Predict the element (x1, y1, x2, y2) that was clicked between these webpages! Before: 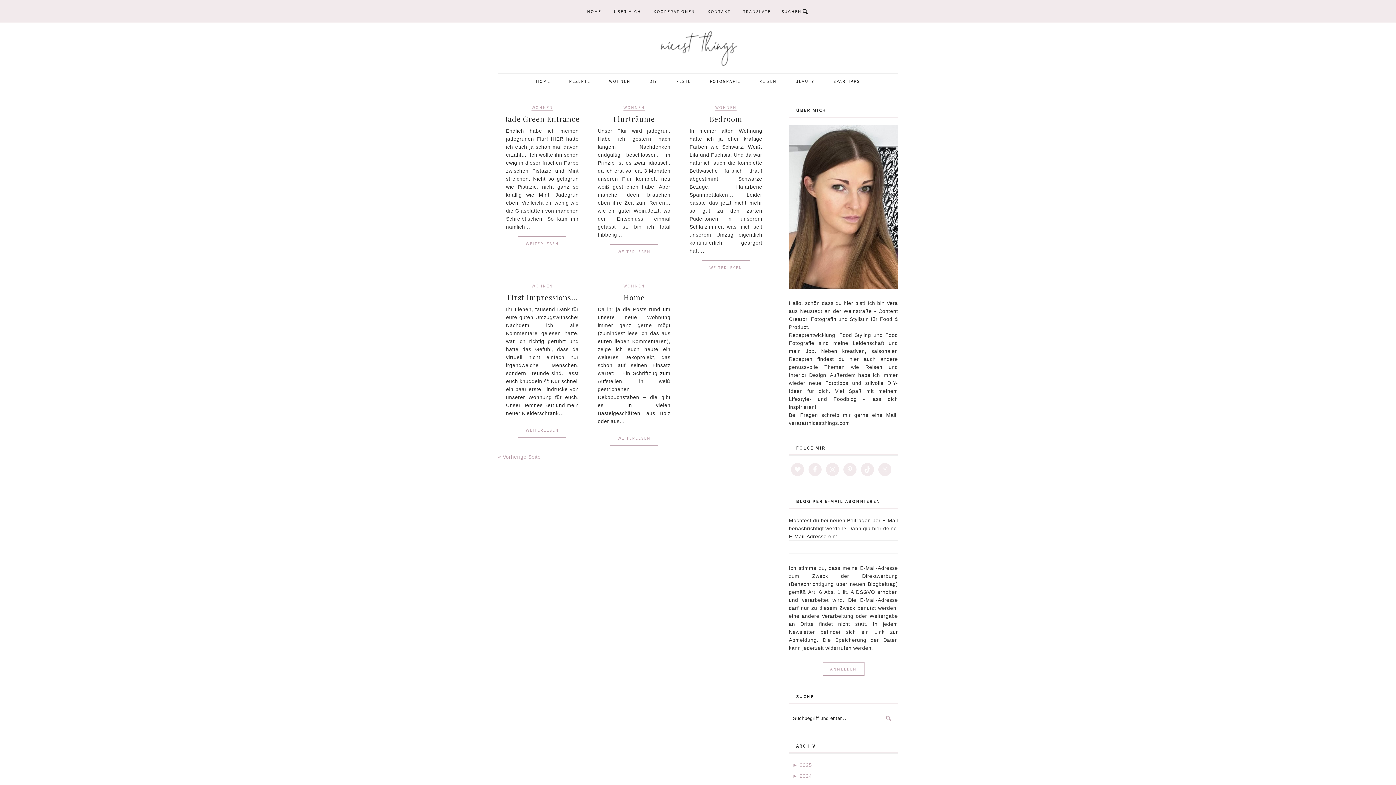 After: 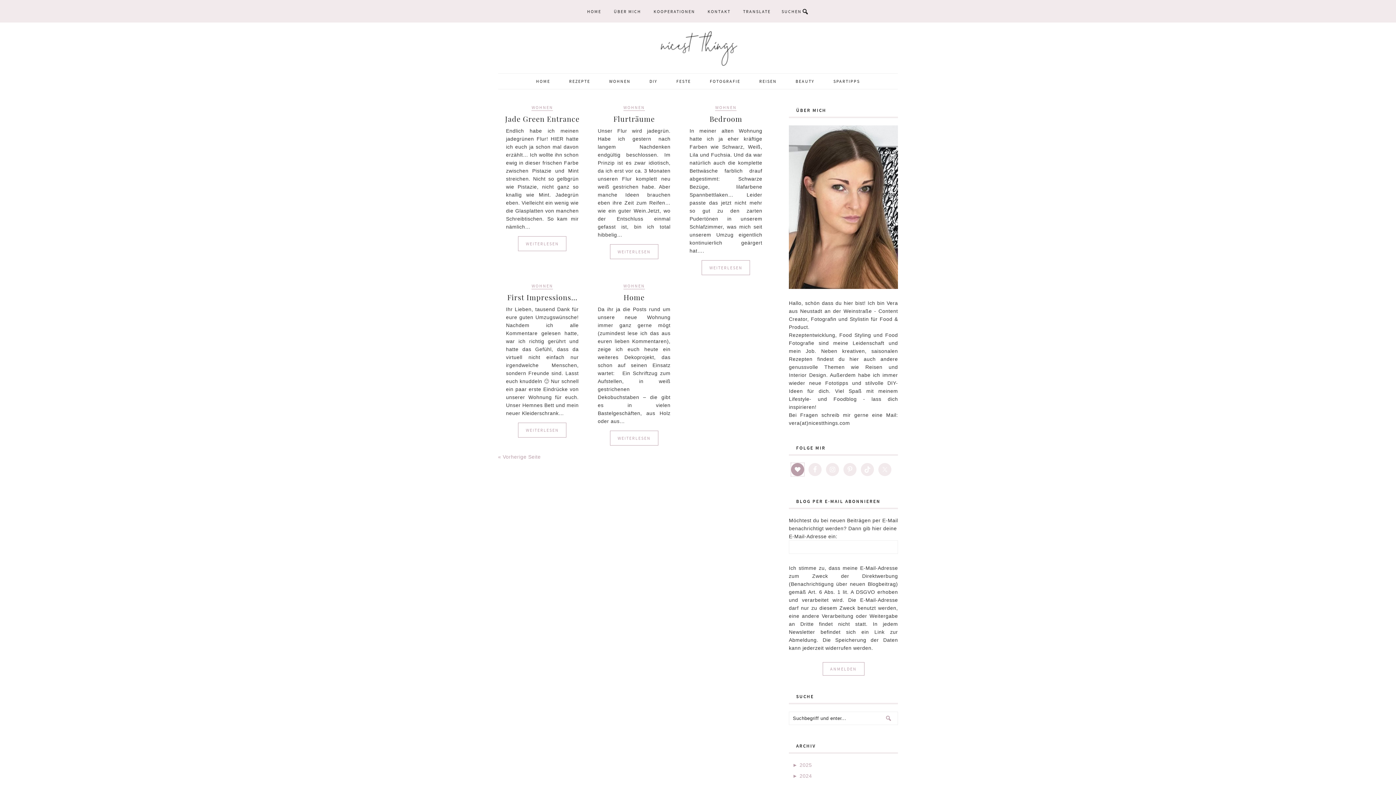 Action: bbox: (791, 463, 804, 476)